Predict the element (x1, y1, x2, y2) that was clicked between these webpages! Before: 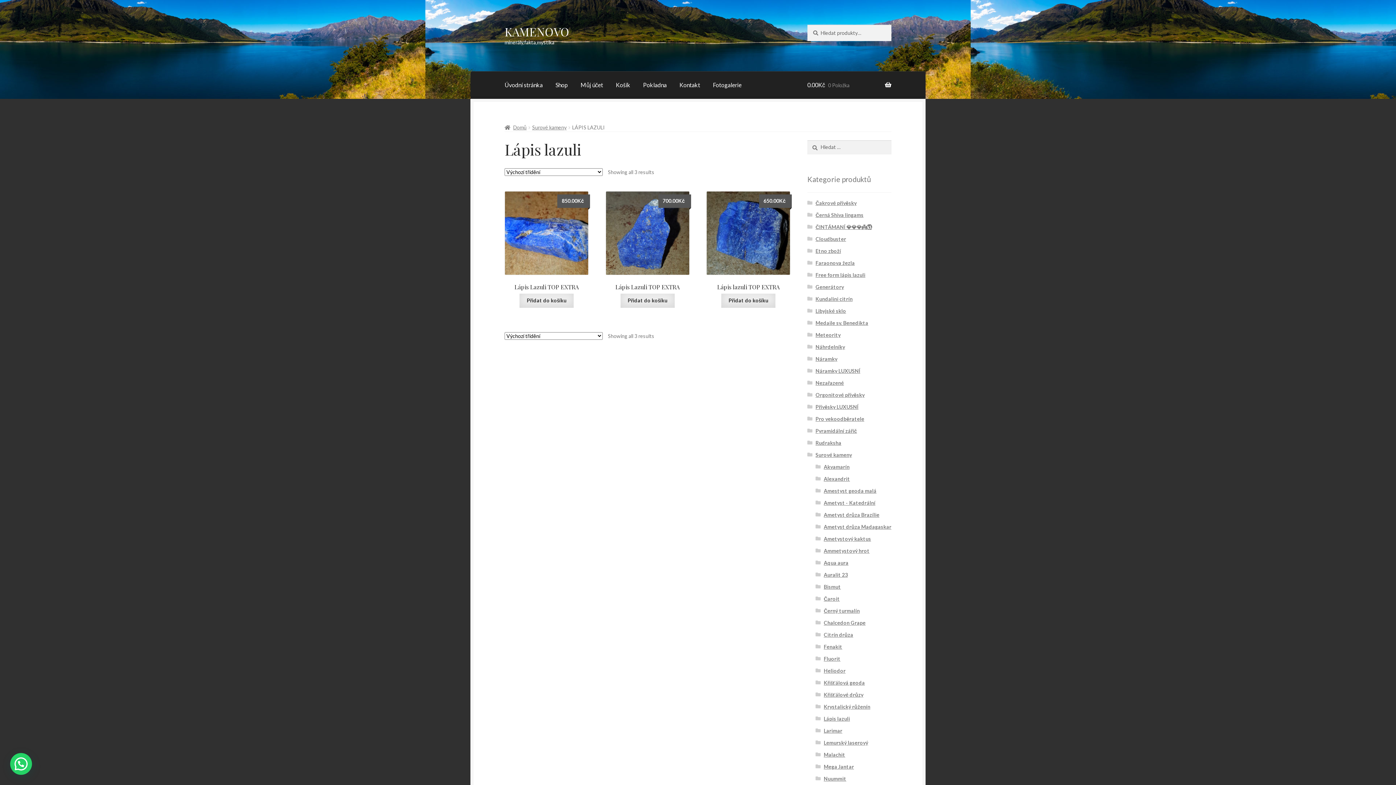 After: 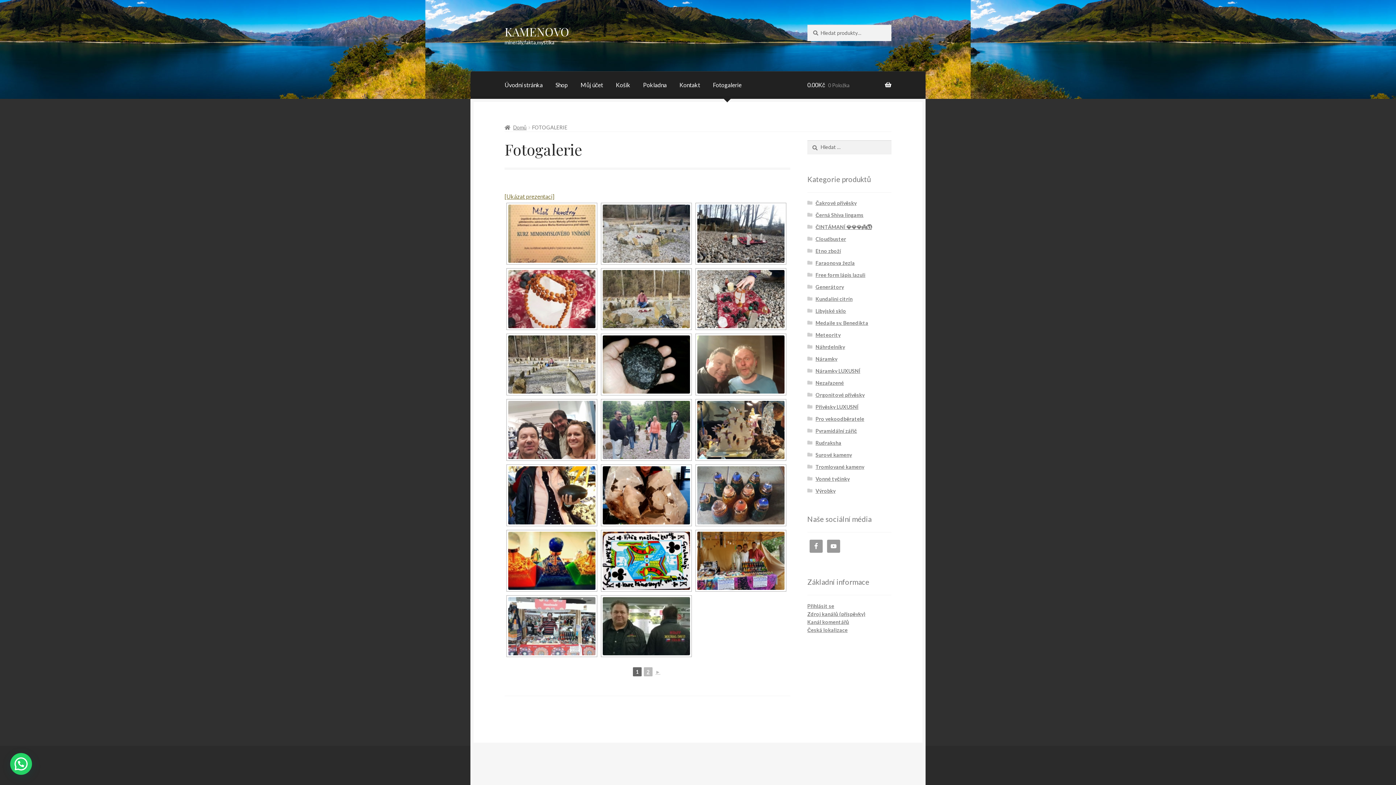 Action: bbox: (707, 71, 747, 99) label: Fotogalerie